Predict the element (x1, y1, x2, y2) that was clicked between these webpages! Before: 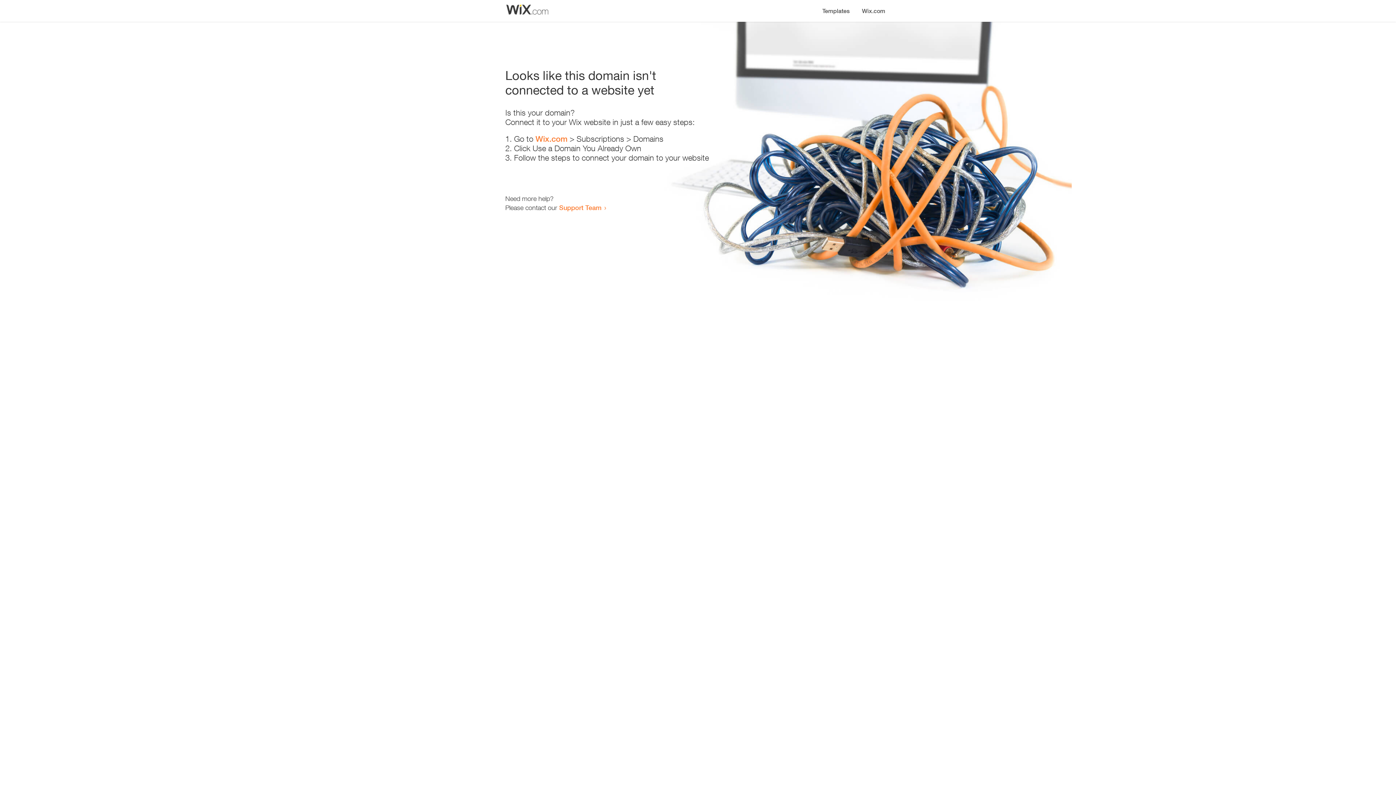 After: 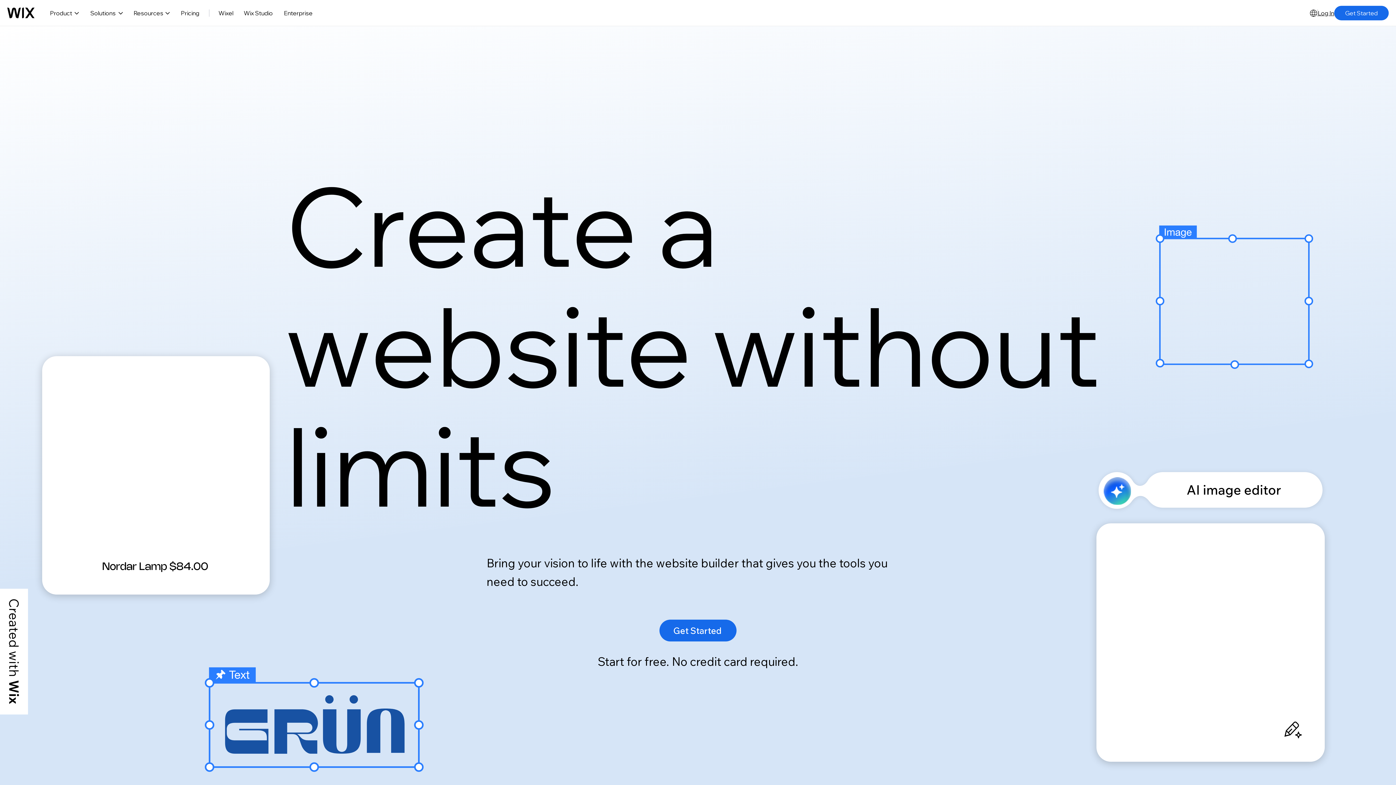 Action: bbox: (535, 134, 567, 143) label: Wix.com